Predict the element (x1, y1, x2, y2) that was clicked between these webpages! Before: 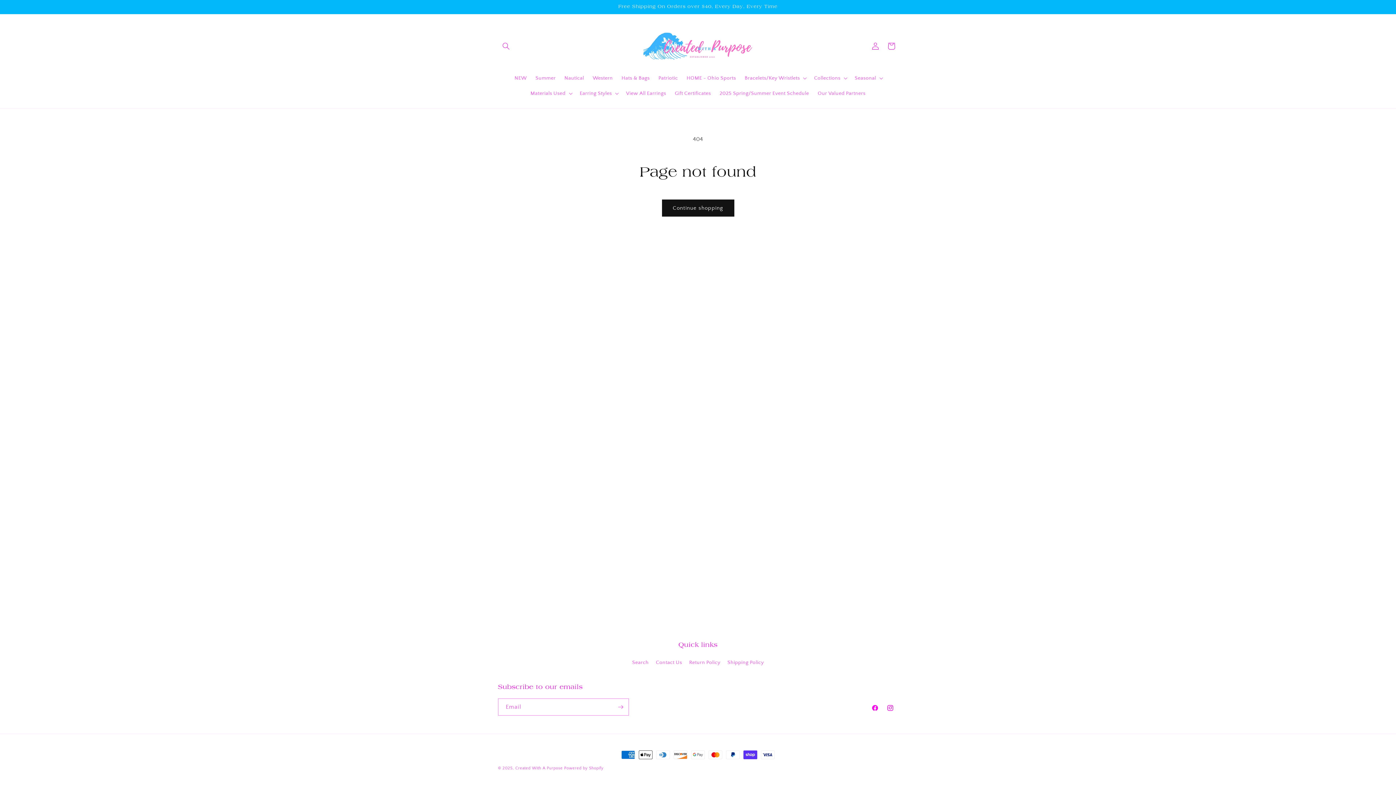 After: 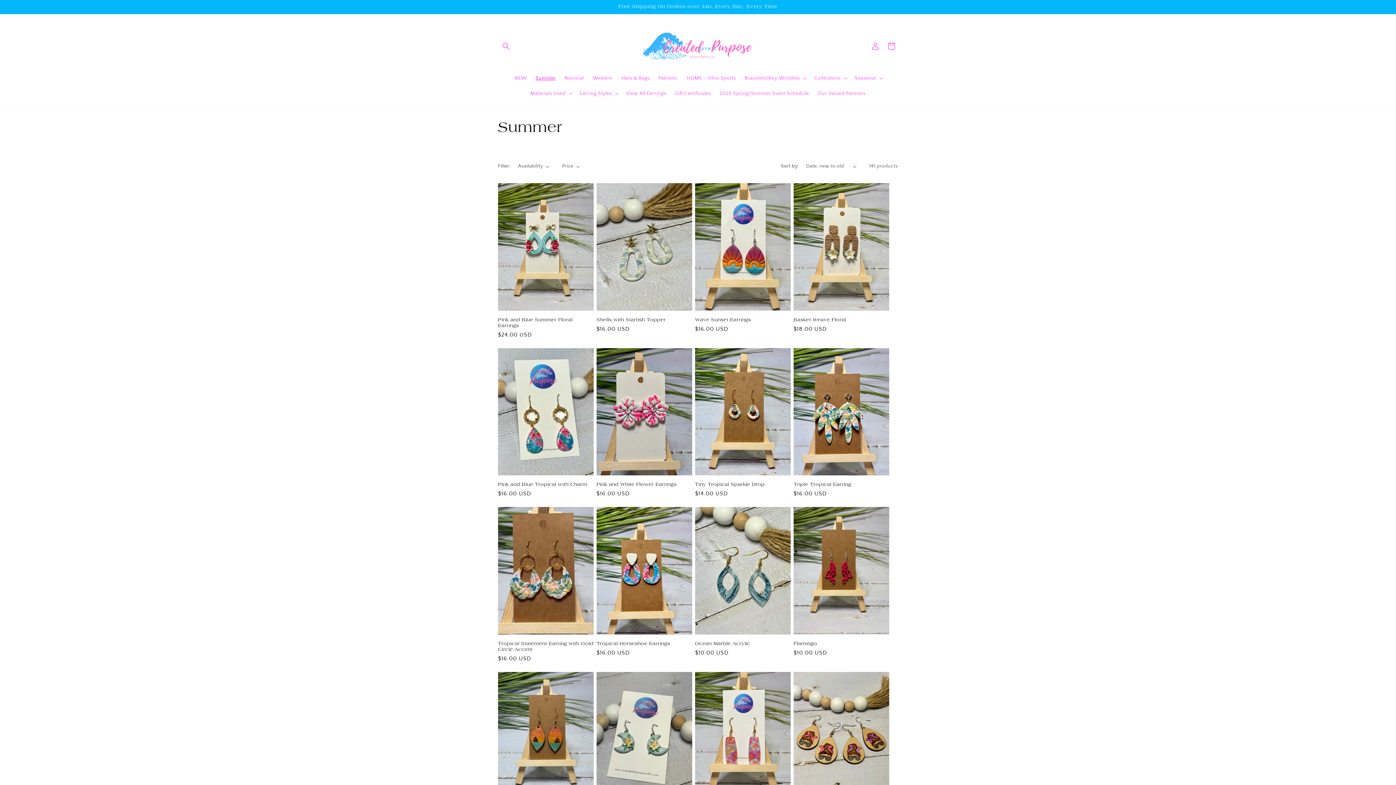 Action: label: Summer bbox: (531, 70, 560, 85)